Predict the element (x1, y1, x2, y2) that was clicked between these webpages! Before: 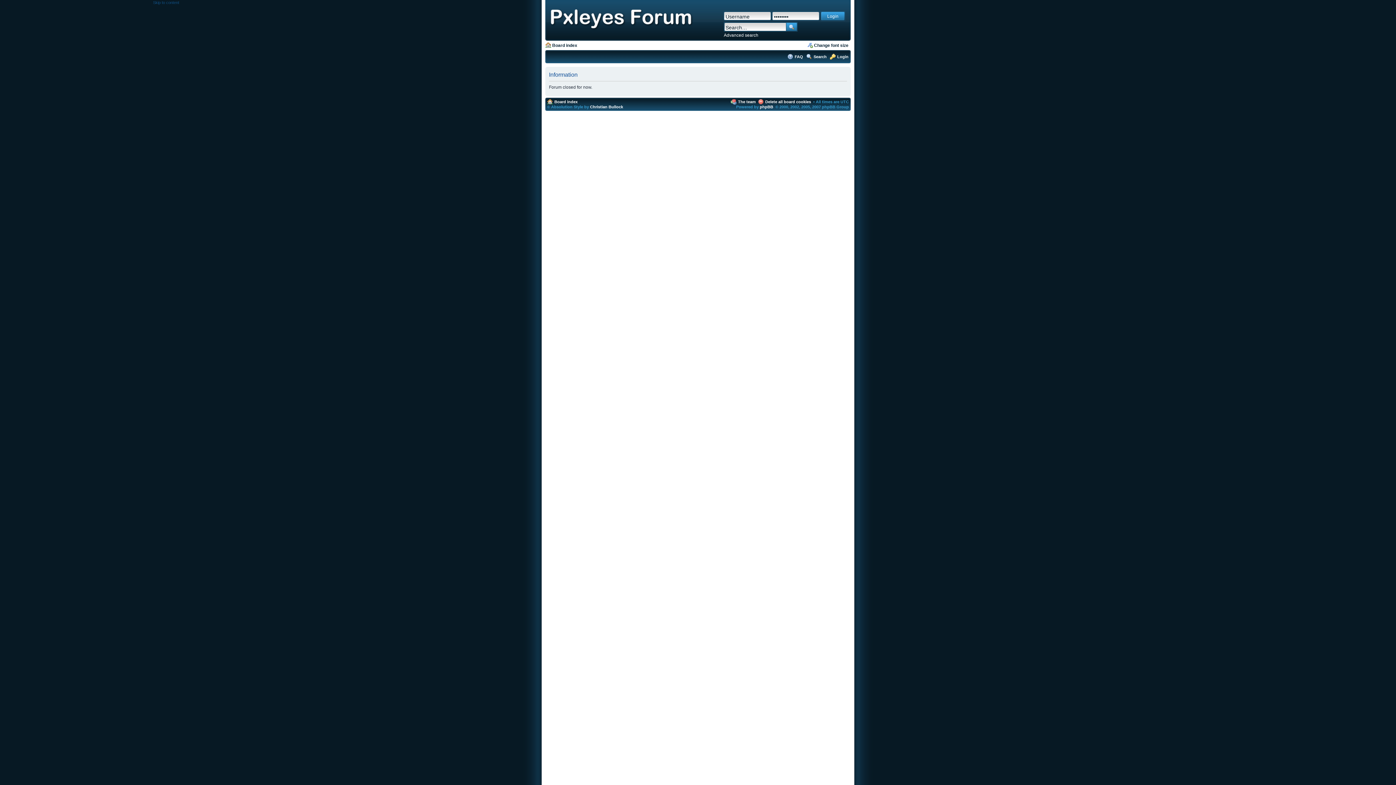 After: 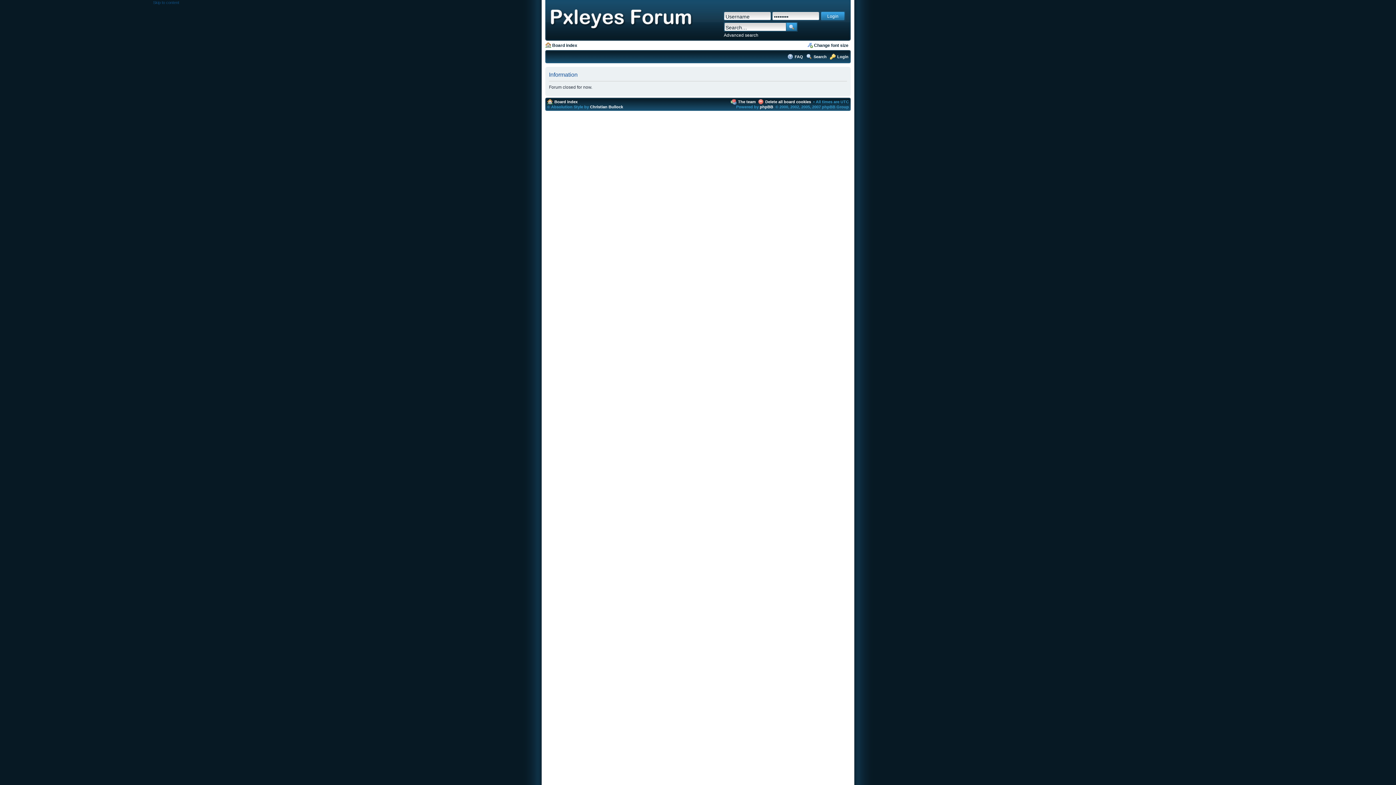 Action: label: Advanced search bbox: (724, 32, 758, 37)